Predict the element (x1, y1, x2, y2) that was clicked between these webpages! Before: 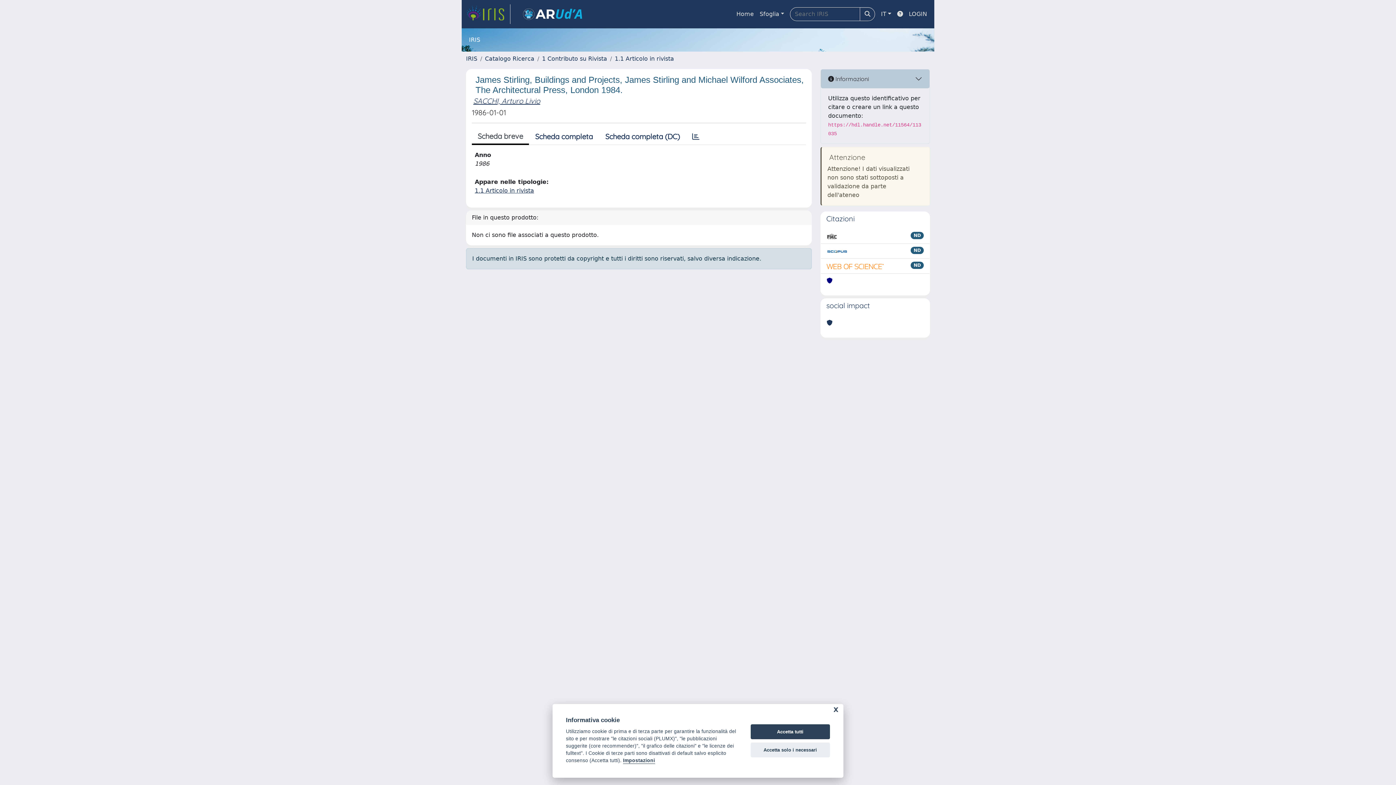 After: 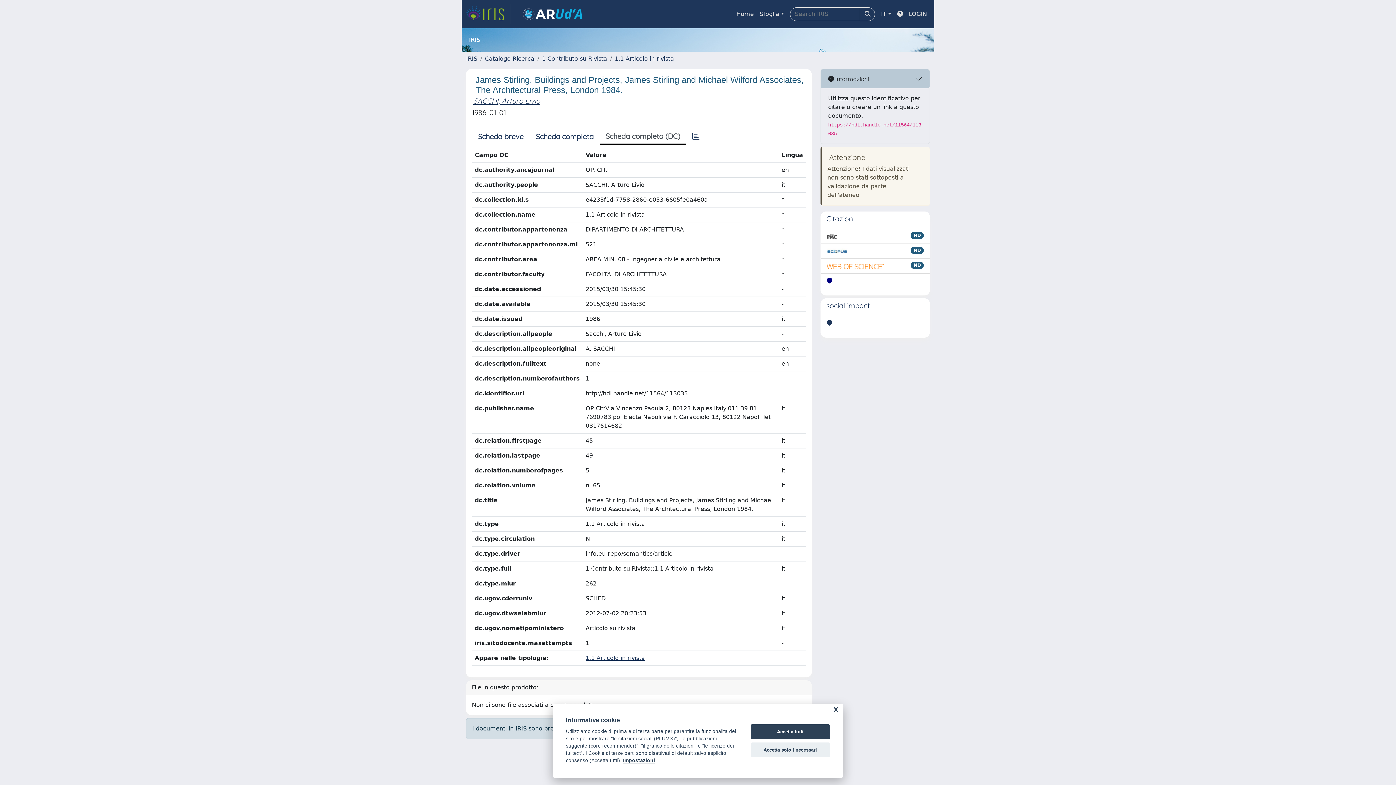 Action: label: Scheda completa (DC) bbox: (599, 129, 686, 144)